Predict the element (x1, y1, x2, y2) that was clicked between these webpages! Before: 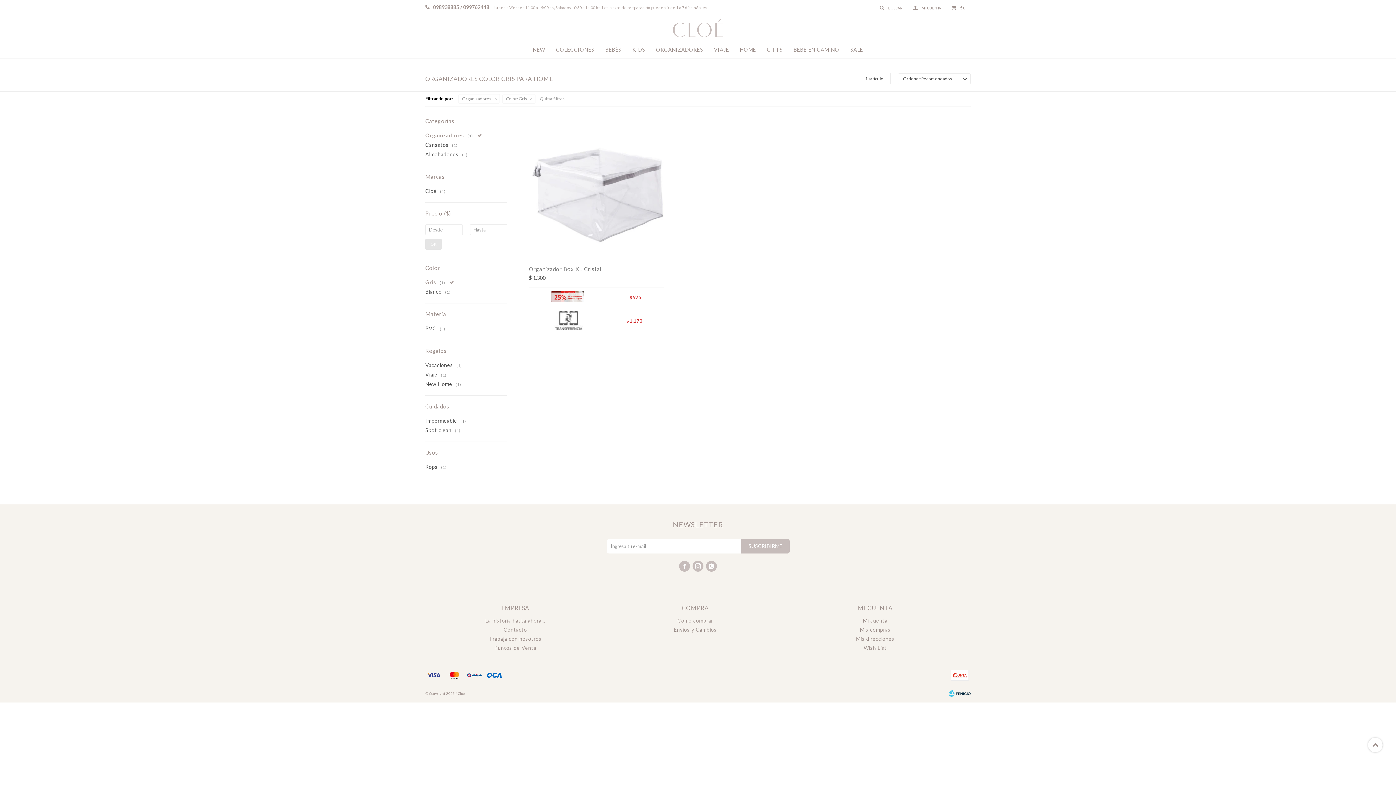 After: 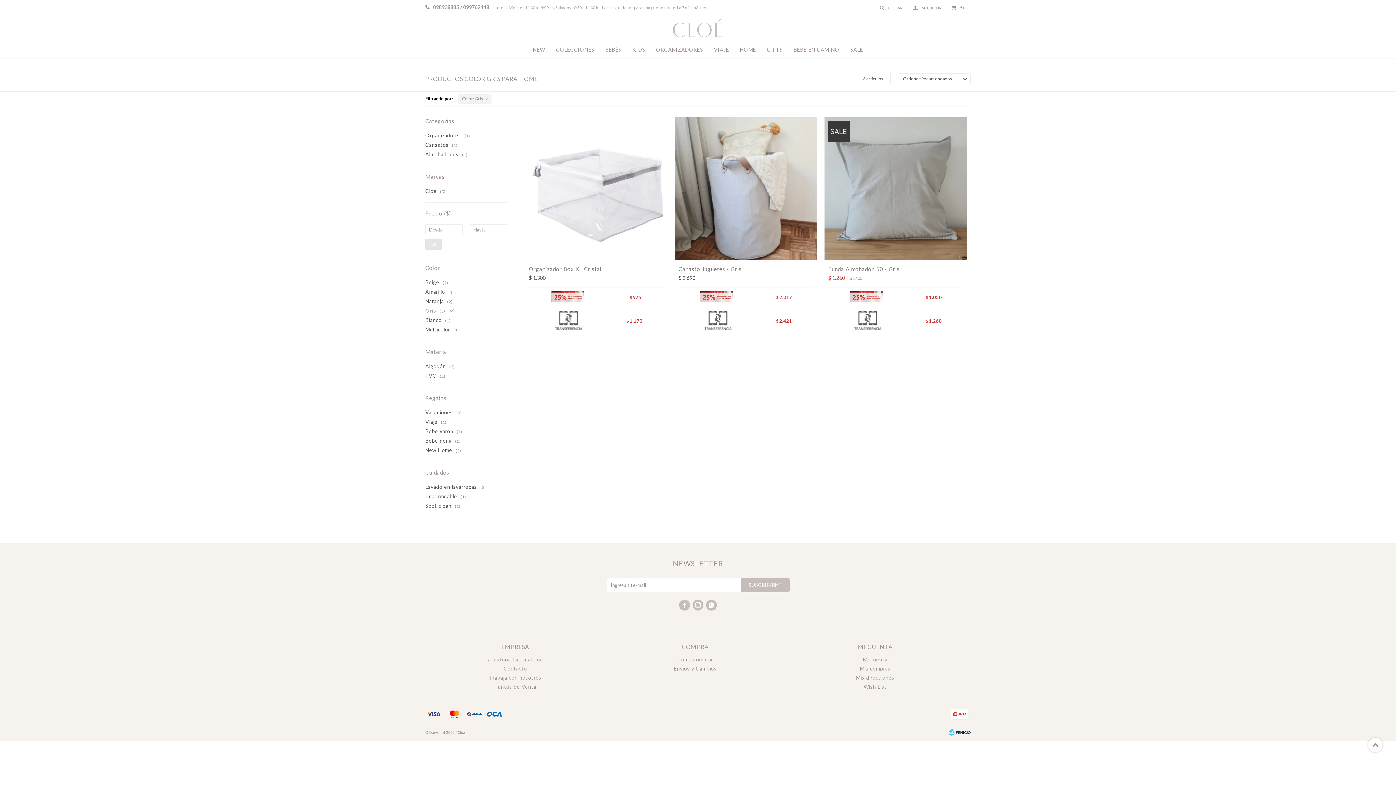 Action: label: Organizadores bbox: (460, 95, 498, 102)